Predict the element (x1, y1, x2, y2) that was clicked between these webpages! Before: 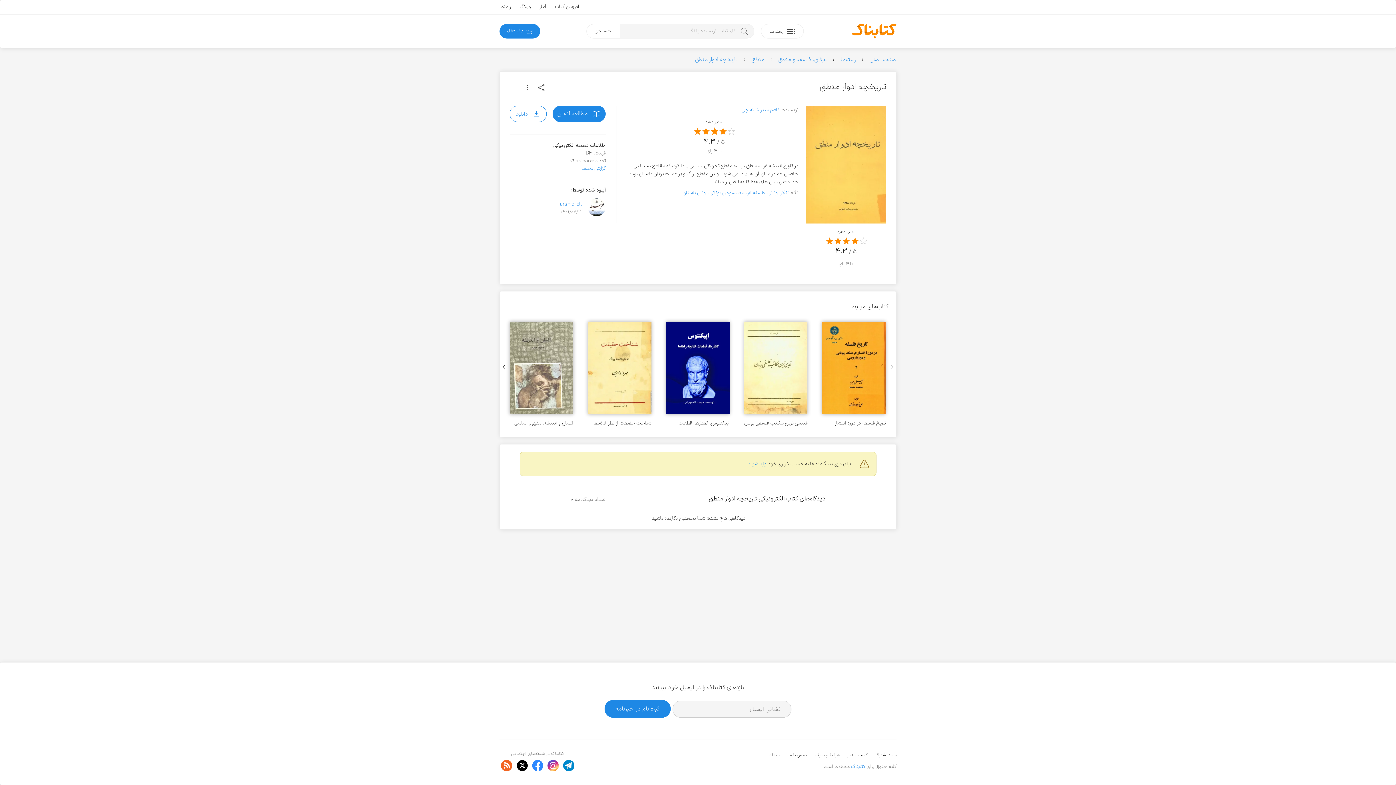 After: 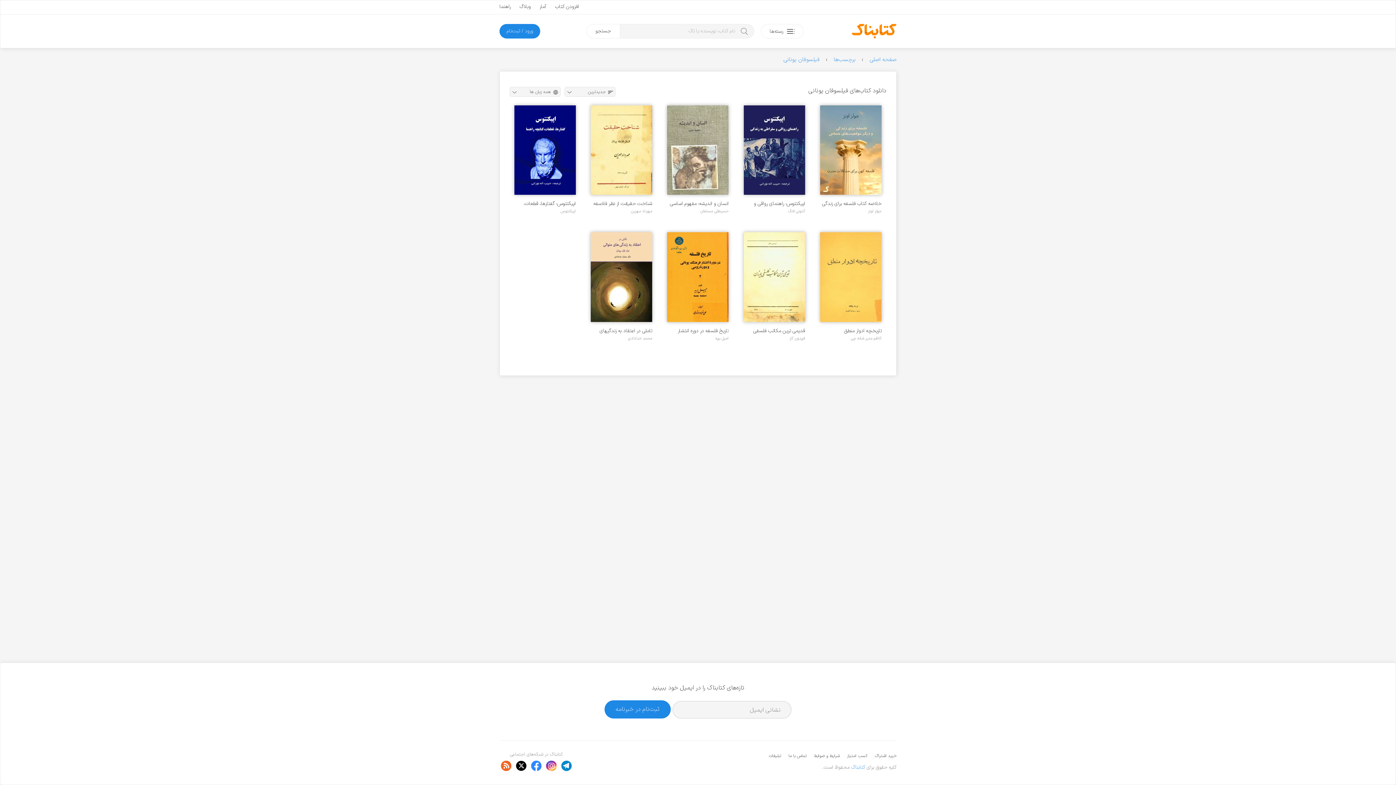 Action: bbox: (708, 188, 741, 196) label: فیلسوفان یونانی